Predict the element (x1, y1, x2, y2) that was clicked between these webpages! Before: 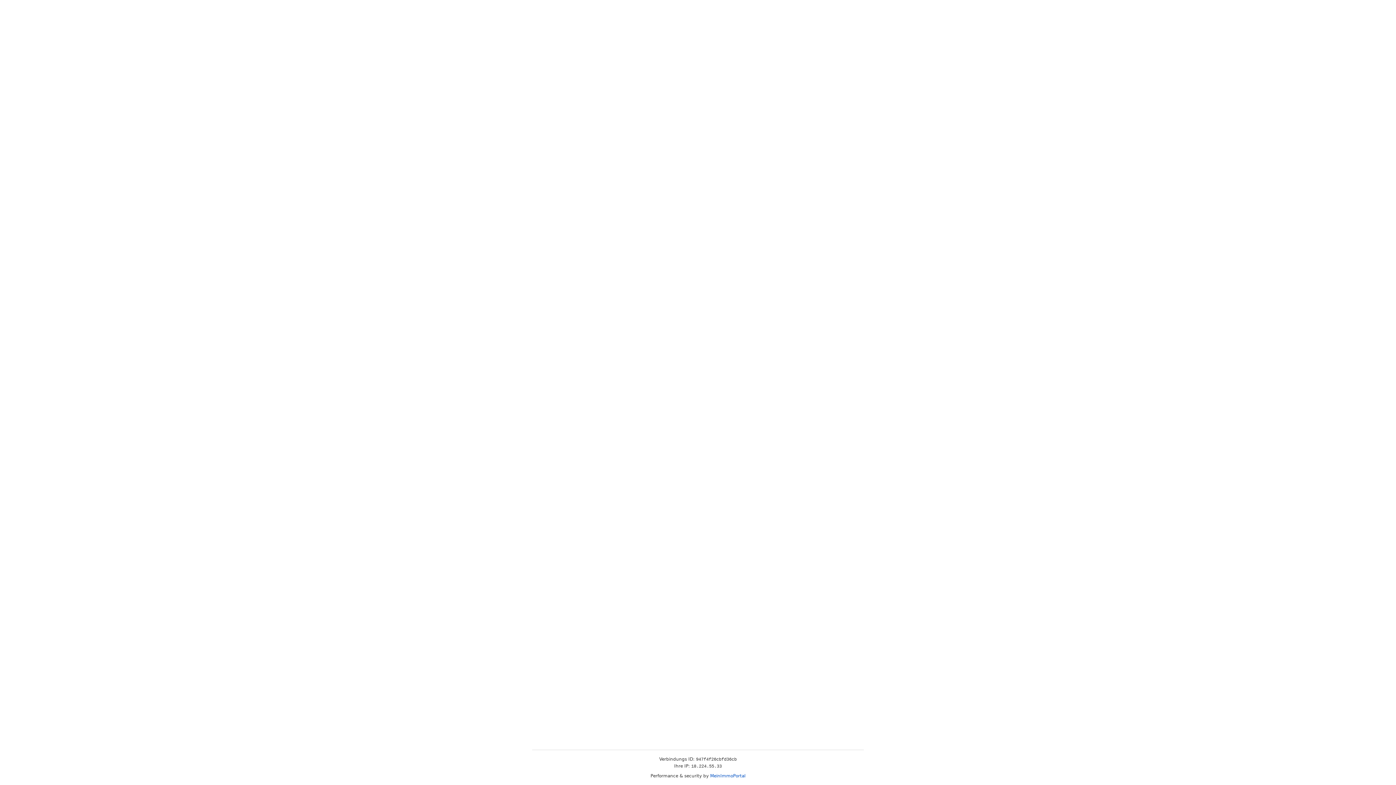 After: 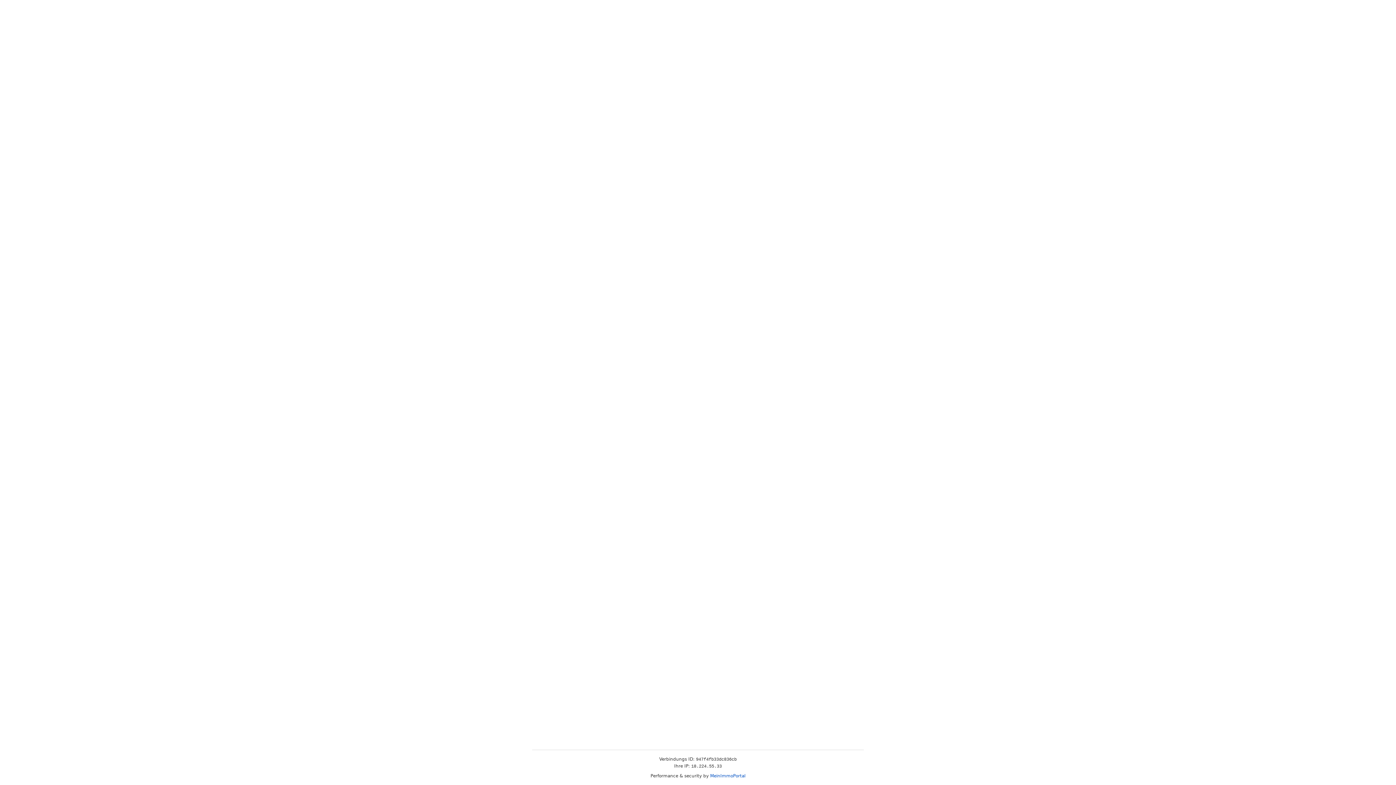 Action: label: MeinImmoPortal bbox: (710, 773, 745, 778)